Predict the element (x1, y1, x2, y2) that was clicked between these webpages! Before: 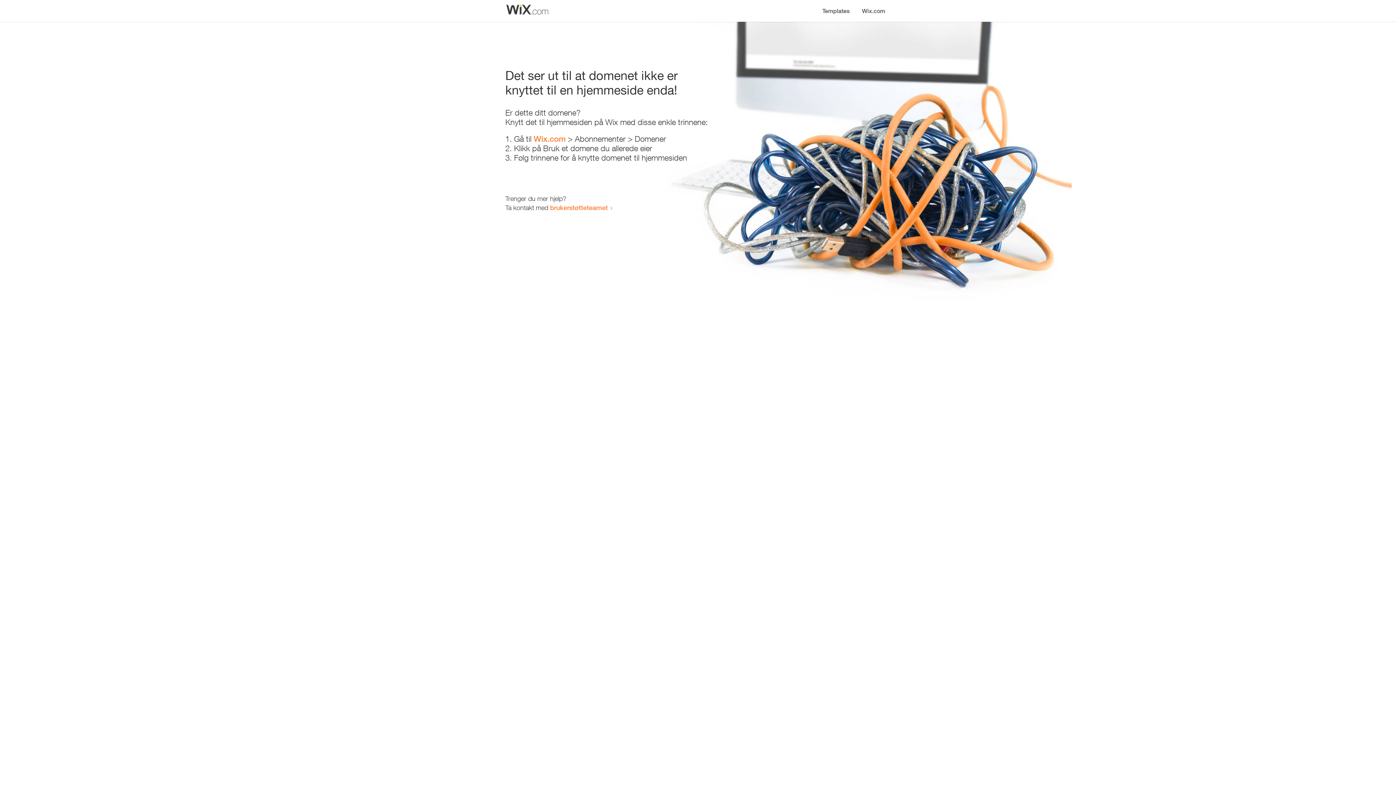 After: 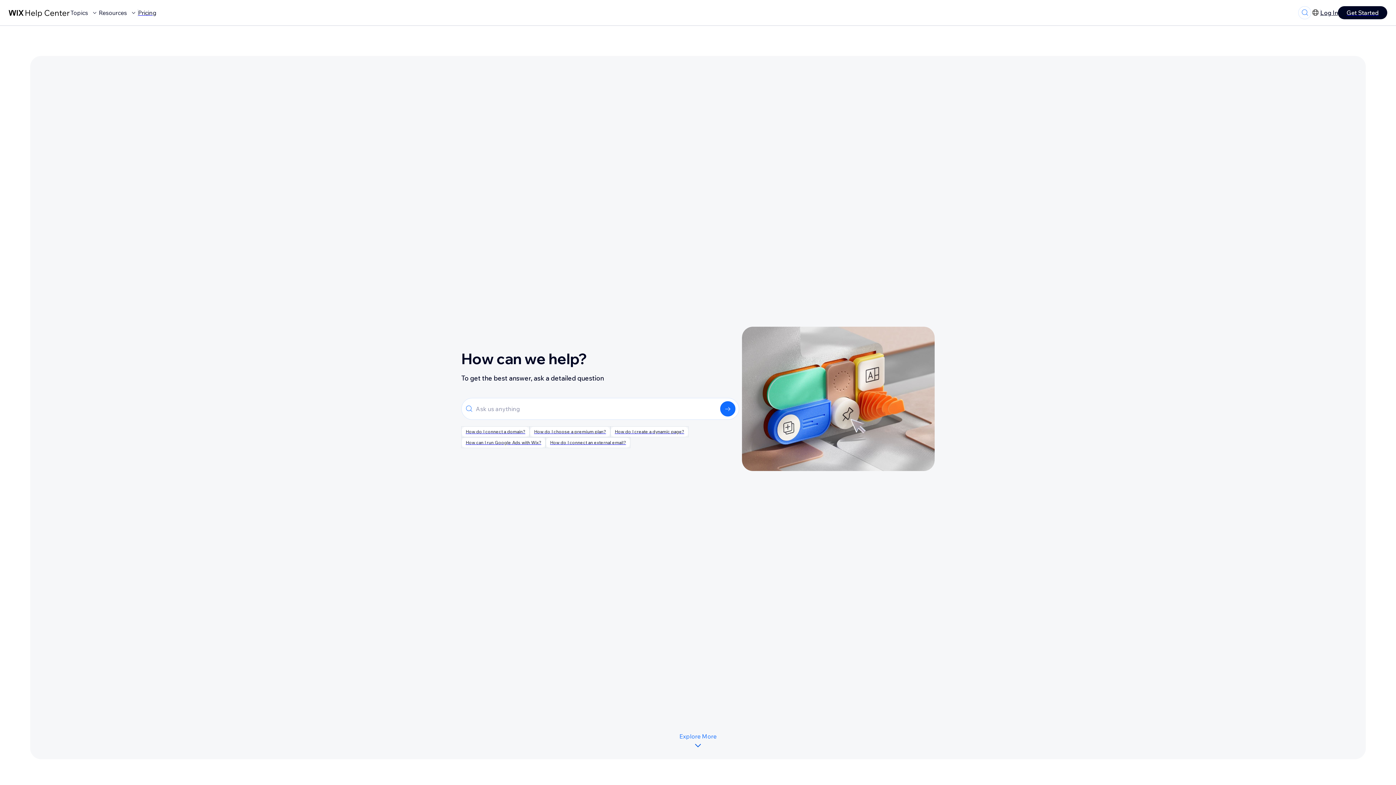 Action: label: brukerstøtteteamet bbox: (550, 203, 608, 211)